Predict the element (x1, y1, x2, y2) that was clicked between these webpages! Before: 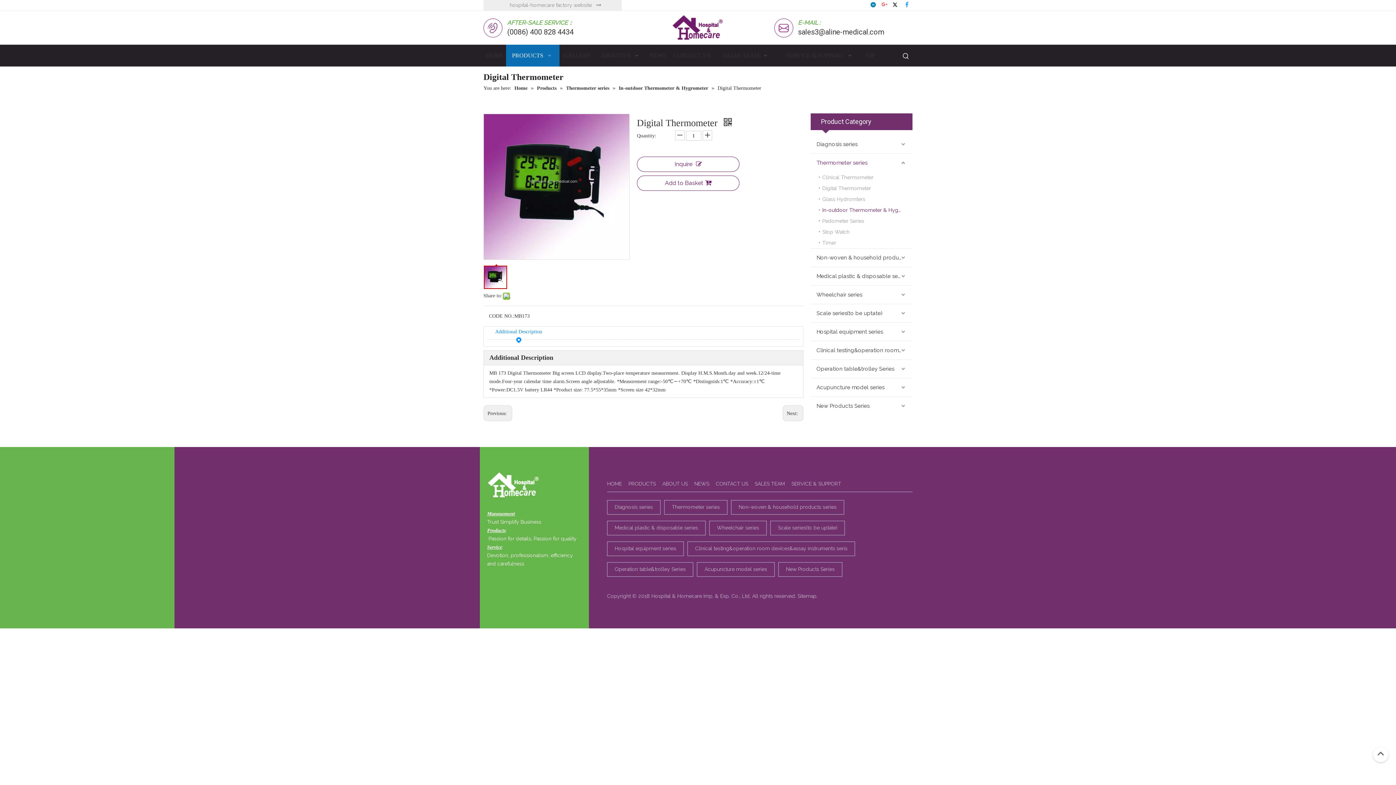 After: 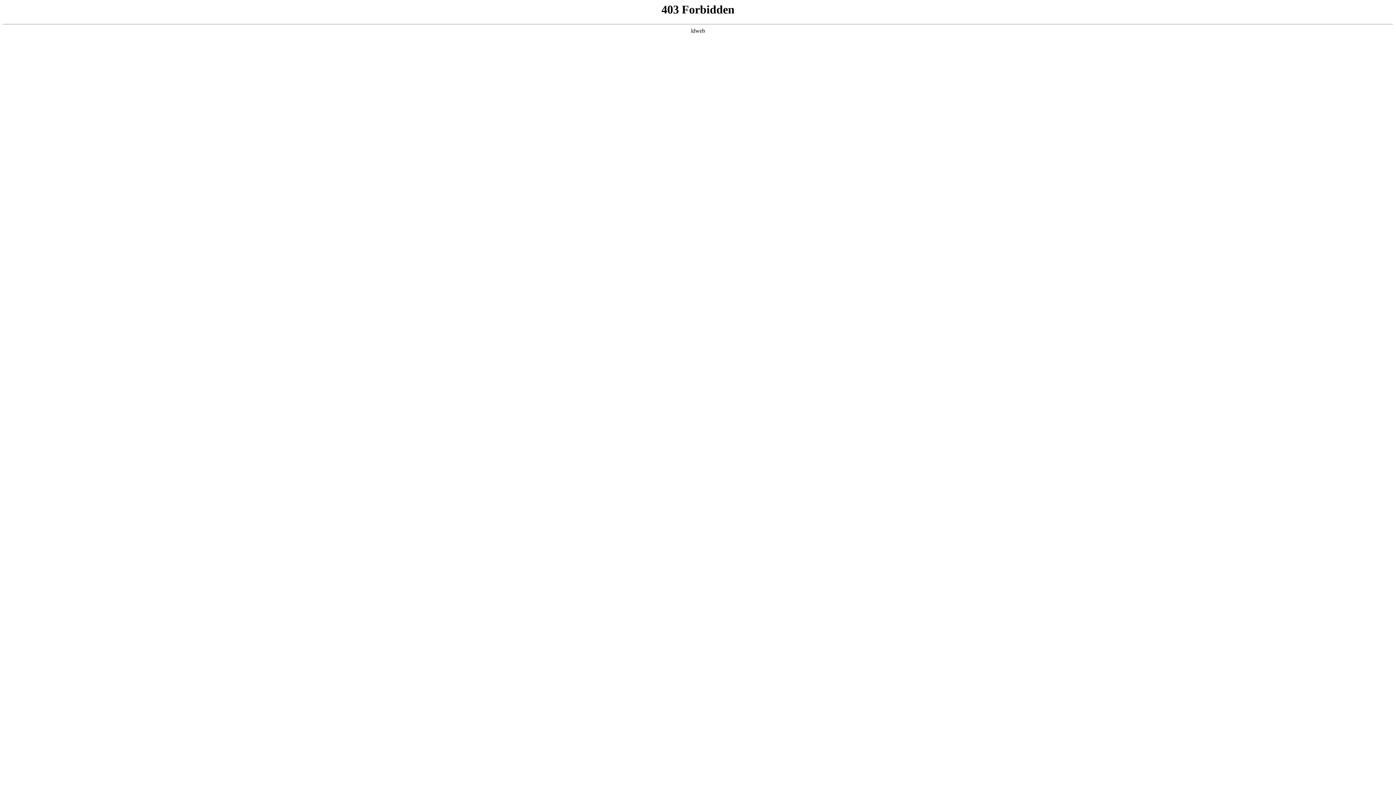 Action: label: Inquire bbox: (637, 156, 739, 172)